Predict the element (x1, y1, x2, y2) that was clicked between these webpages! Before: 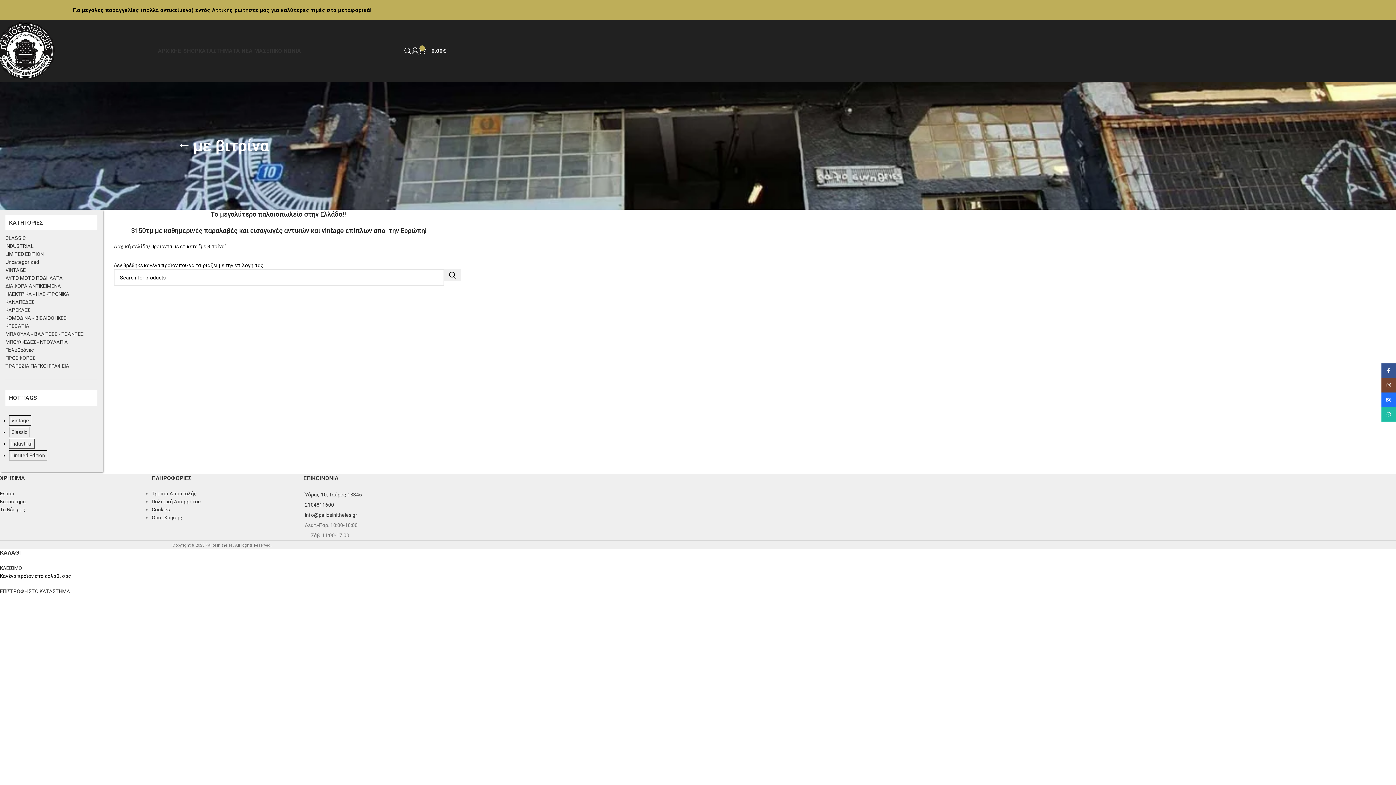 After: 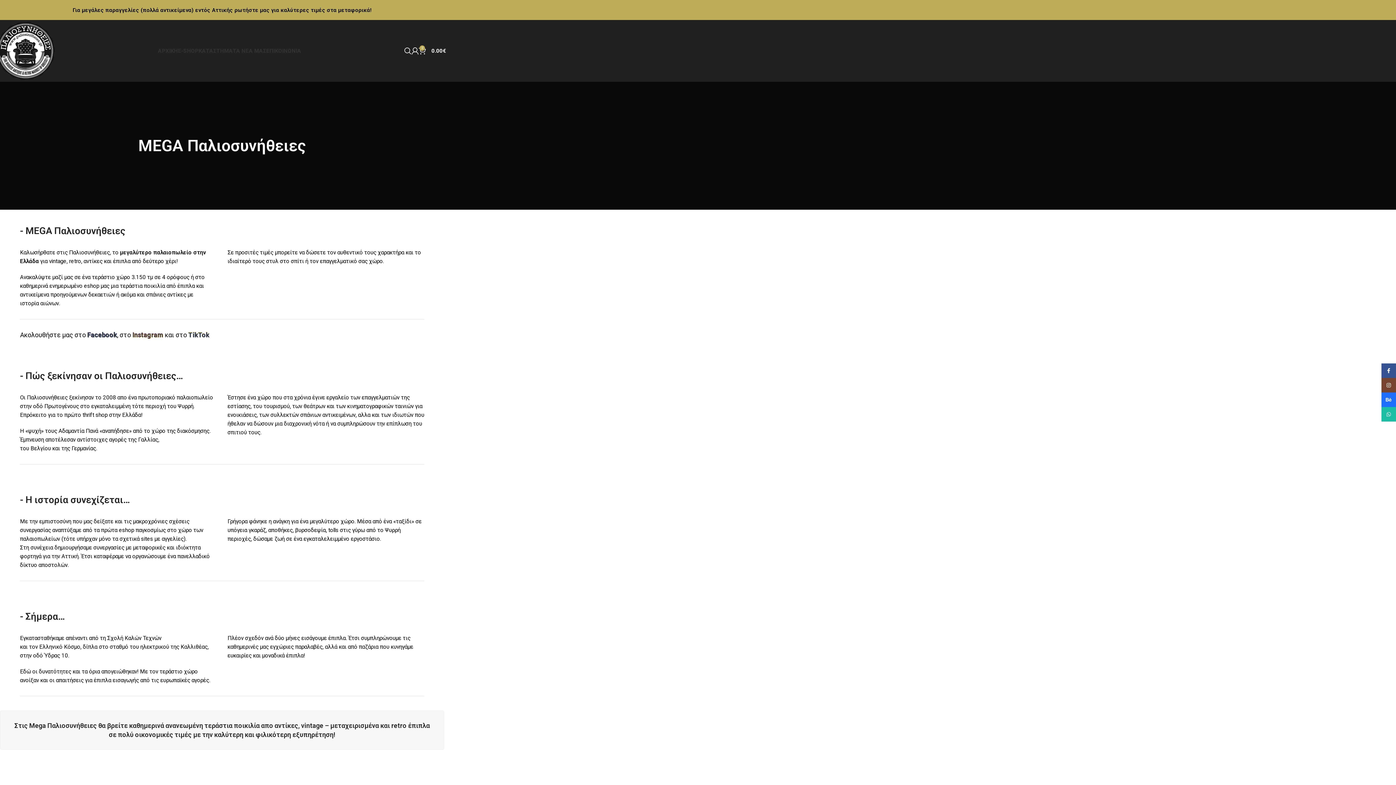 Action: label: Κατάστημα bbox: (0, 498, 25, 504)